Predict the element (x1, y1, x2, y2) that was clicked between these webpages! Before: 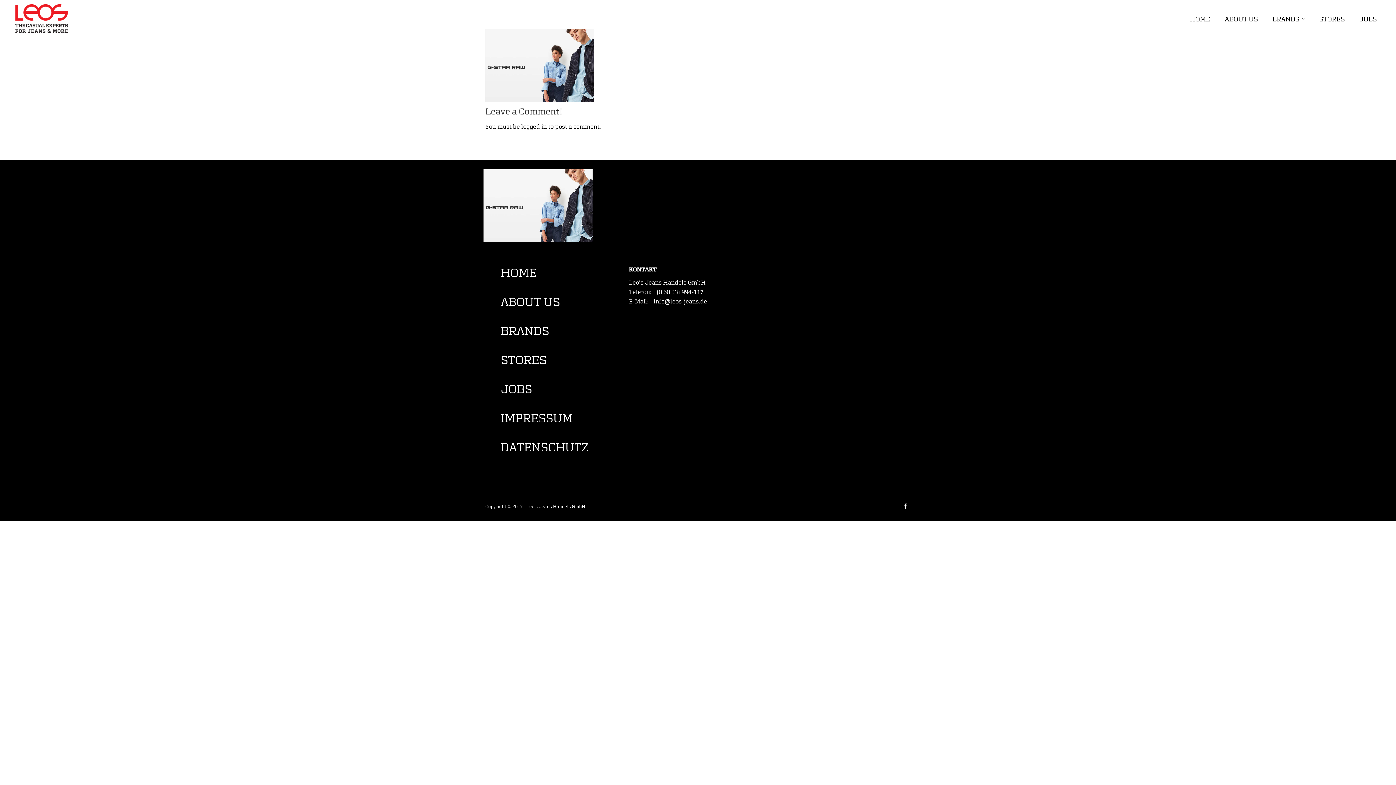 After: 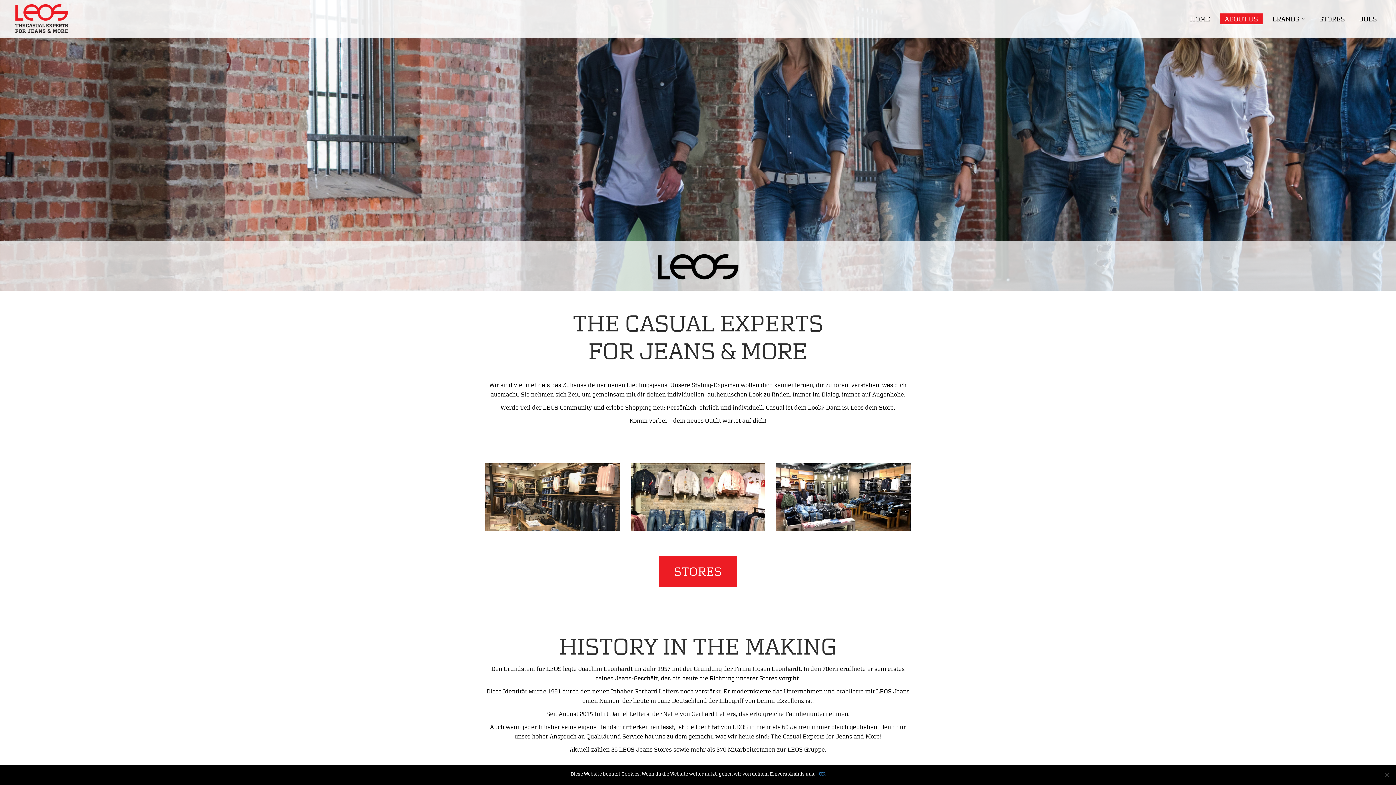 Action: label: ABOUT US bbox: (497, 293, 563, 310)